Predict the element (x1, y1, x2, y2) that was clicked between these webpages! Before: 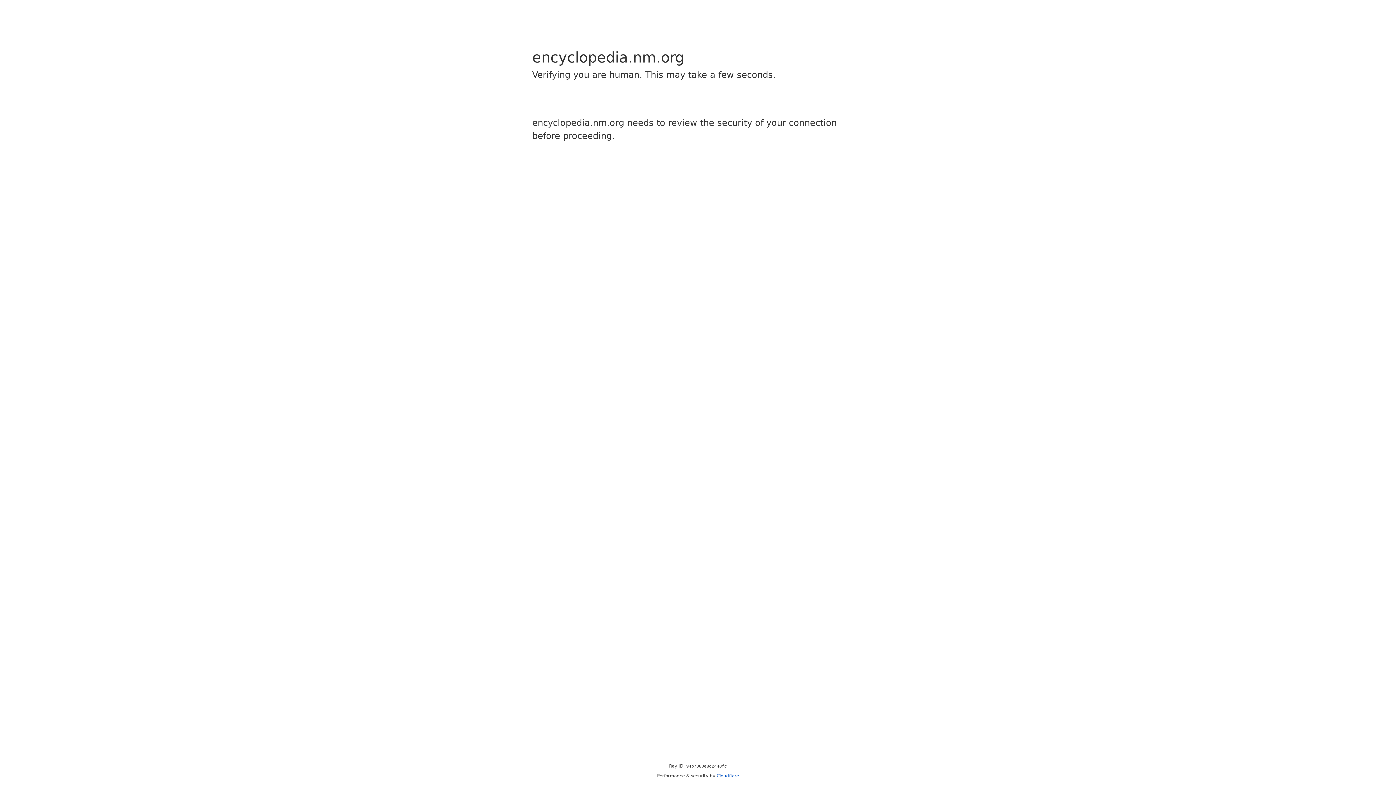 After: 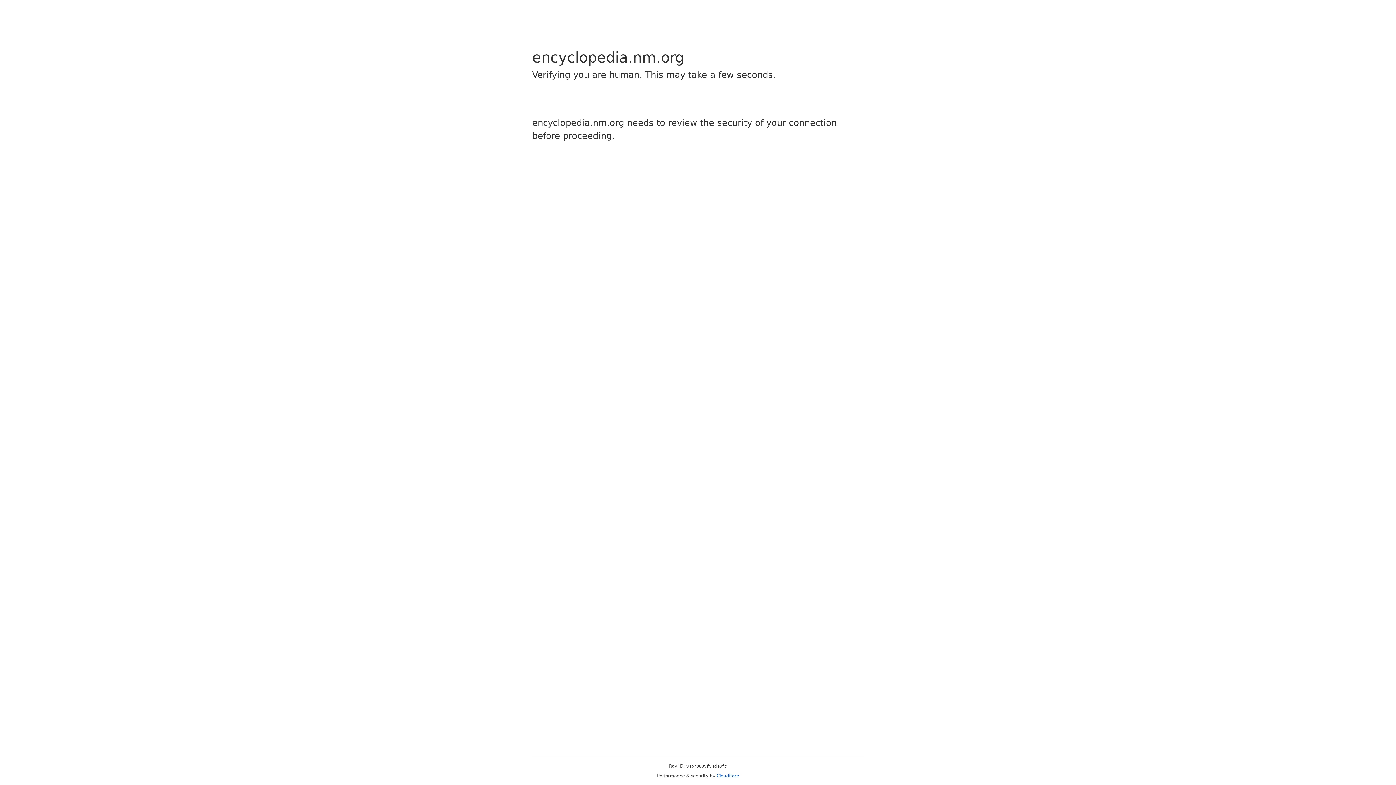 Action: bbox: (716, 773, 739, 778) label: Cloudflare